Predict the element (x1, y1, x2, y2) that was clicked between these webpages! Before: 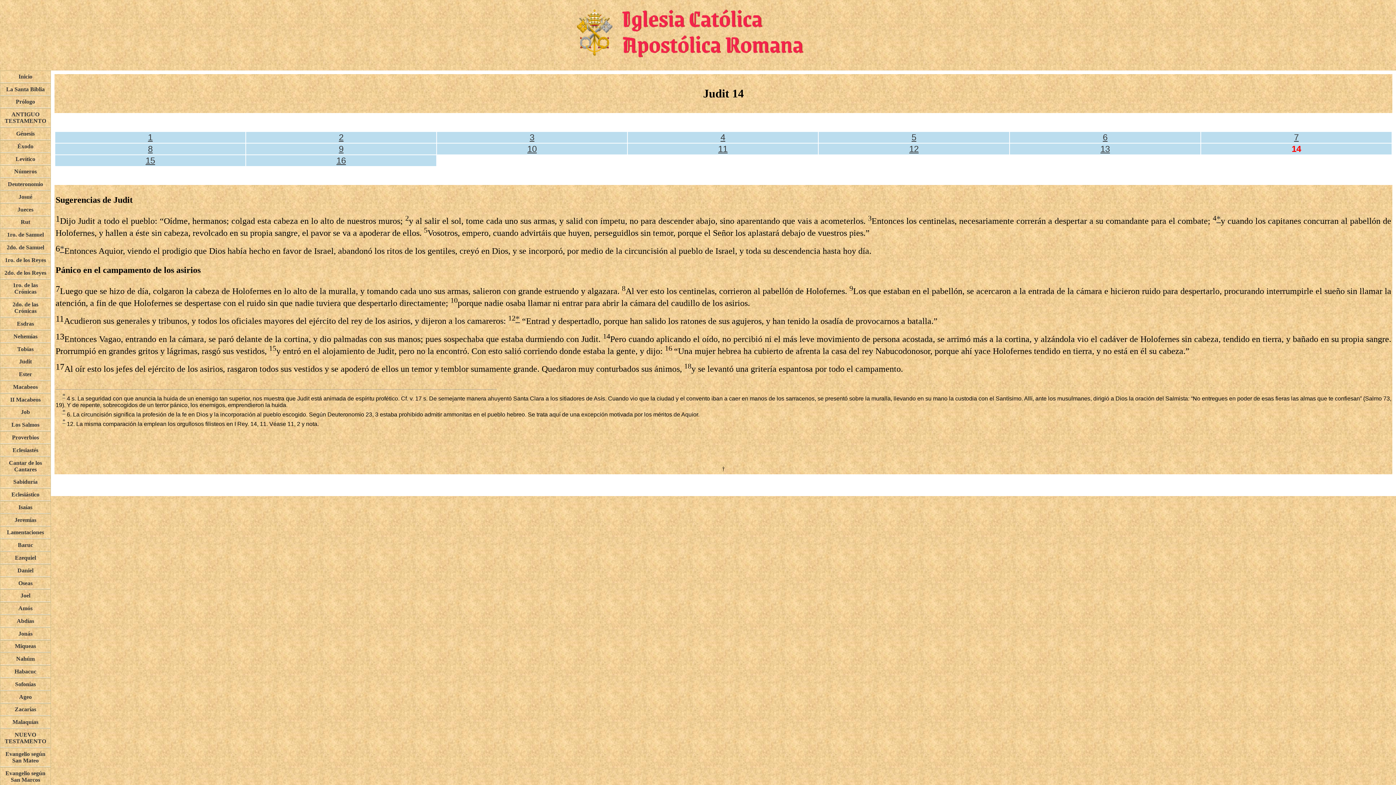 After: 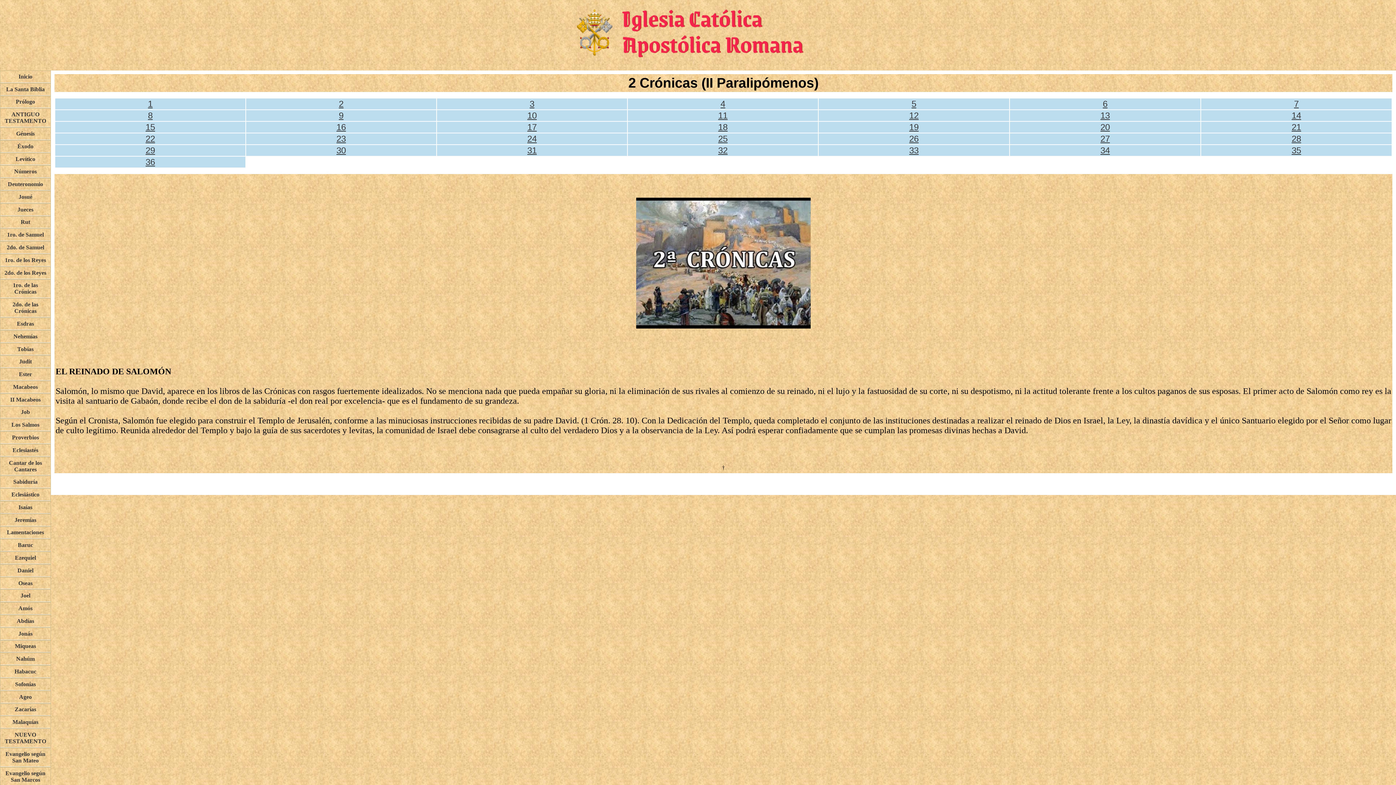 Action: label: 2do. de las Crónicas bbox: (0, 299, 50, 317)